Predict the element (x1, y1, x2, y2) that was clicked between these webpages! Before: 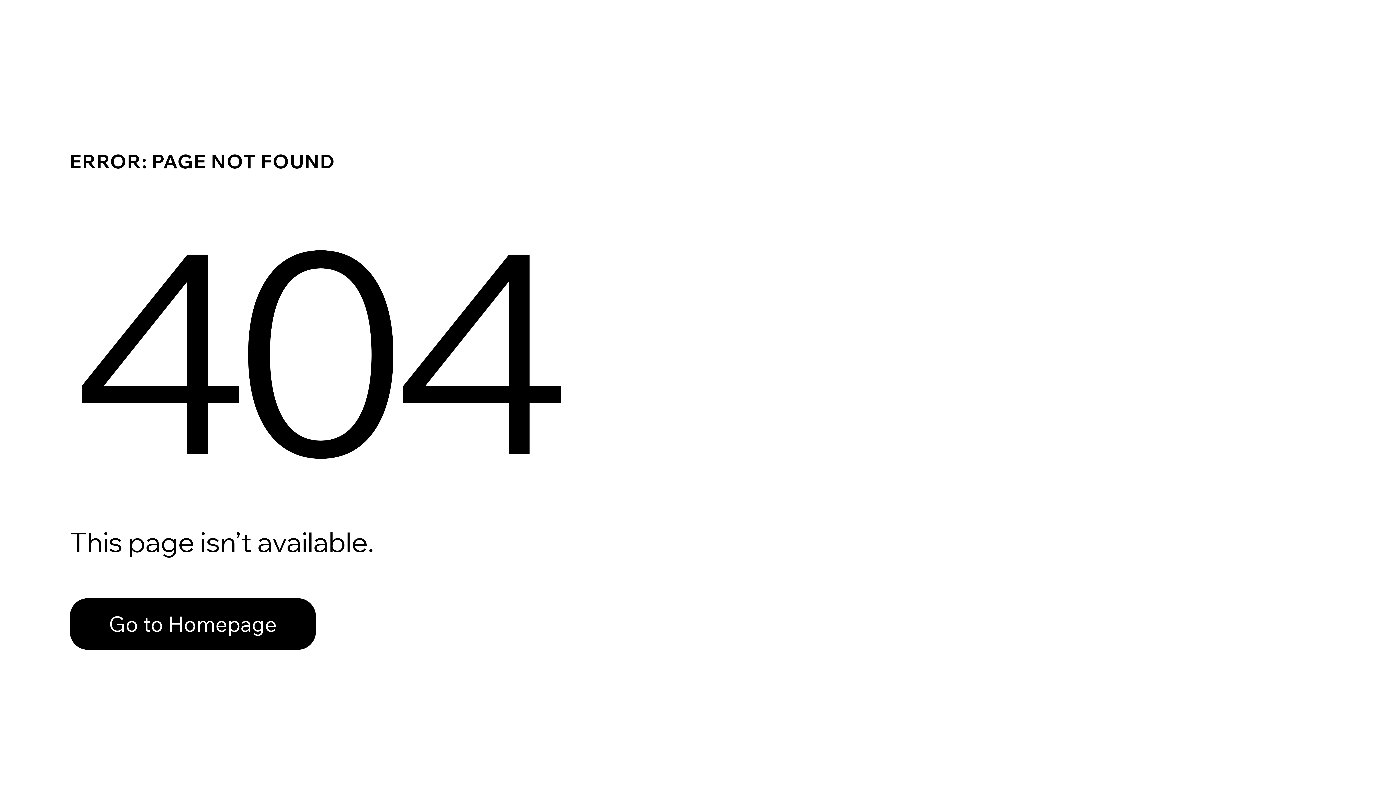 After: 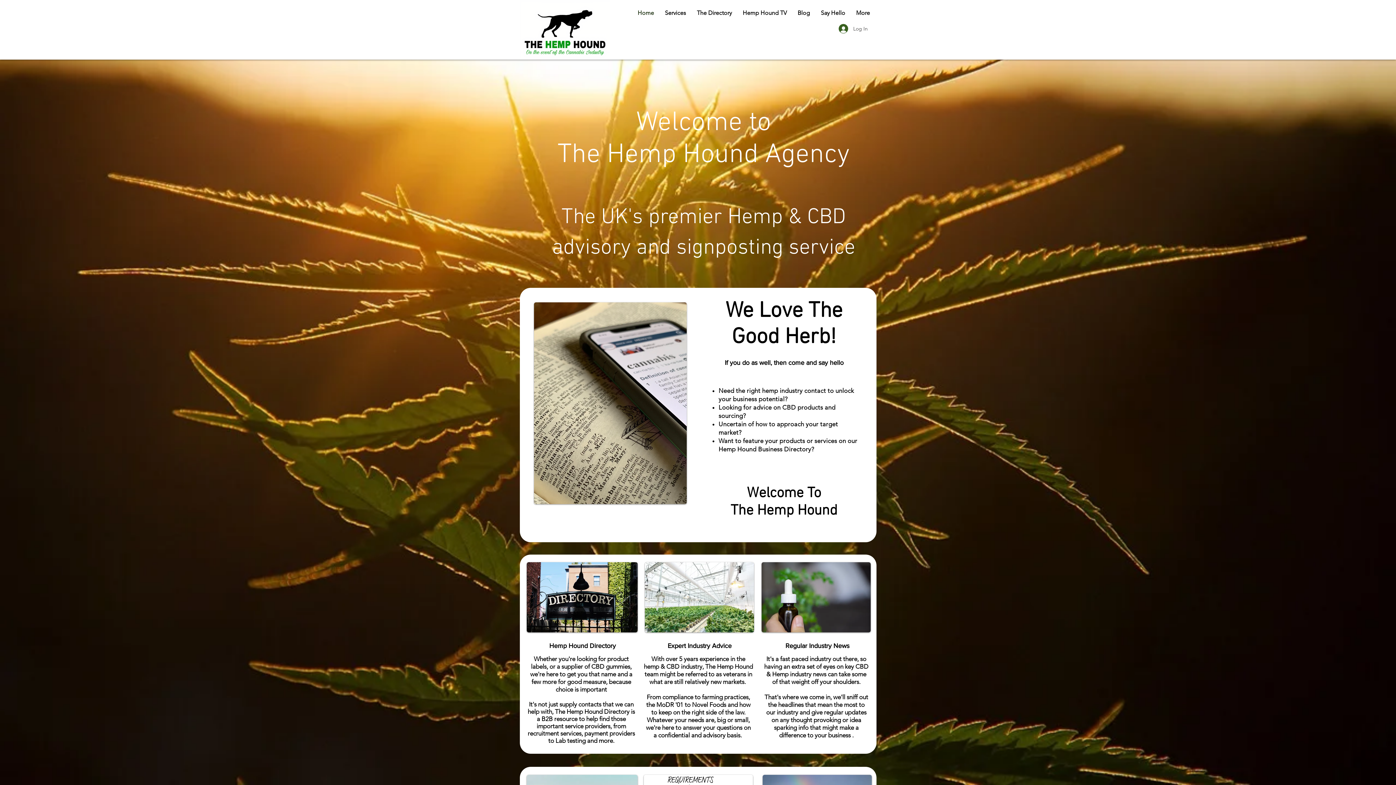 Action: bbox: (69, 582, 768, 659) label: Go to Homepage